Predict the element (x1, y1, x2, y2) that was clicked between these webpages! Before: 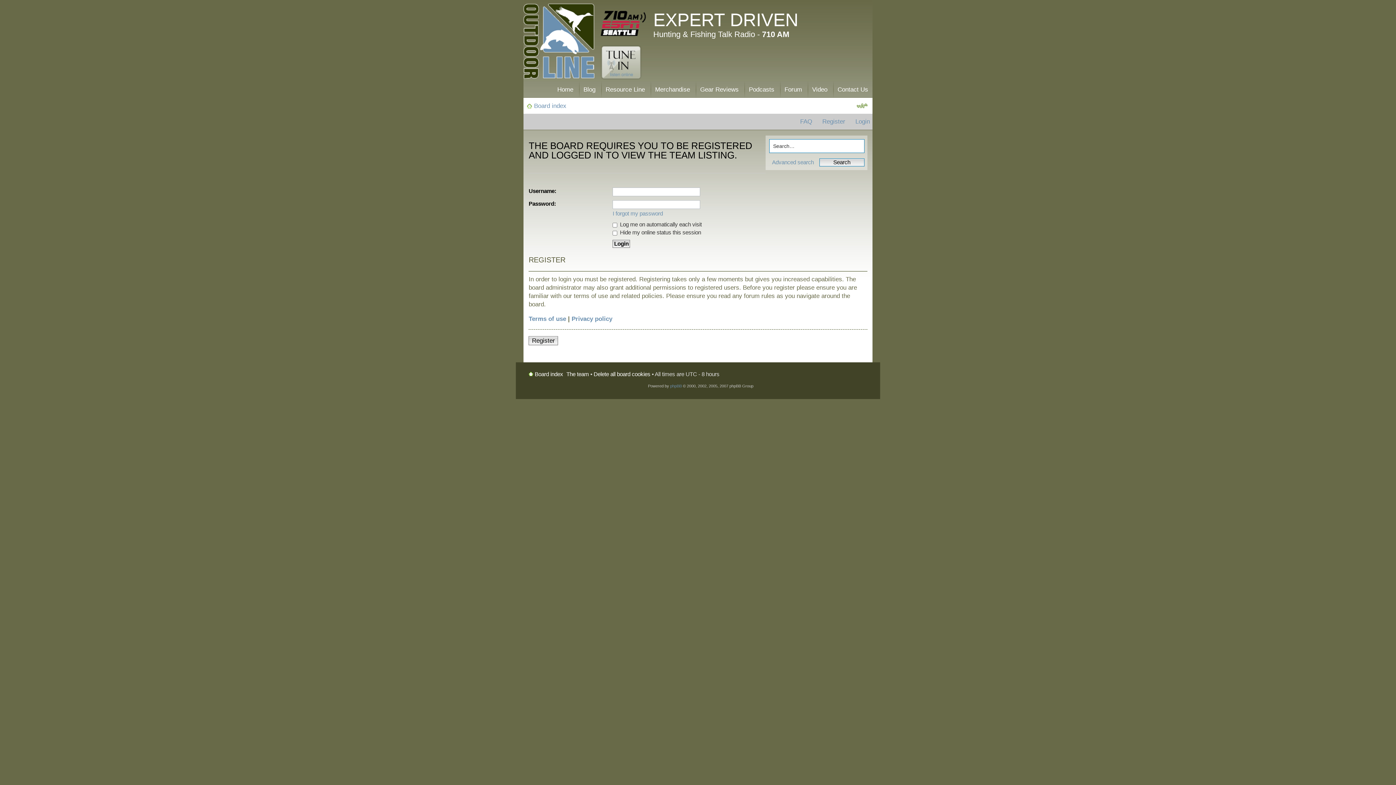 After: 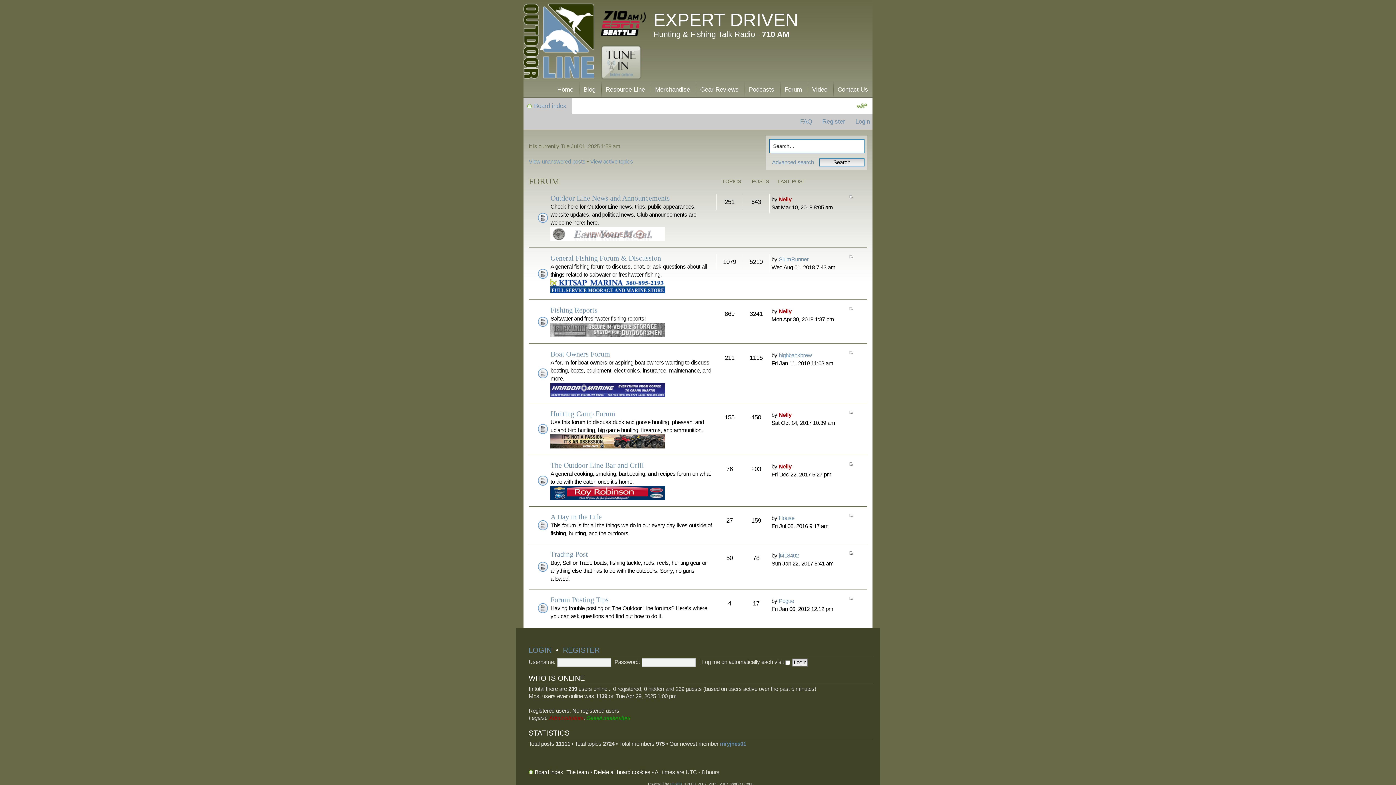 Action: label: Board index bbox: (529, 98, 572, 113)